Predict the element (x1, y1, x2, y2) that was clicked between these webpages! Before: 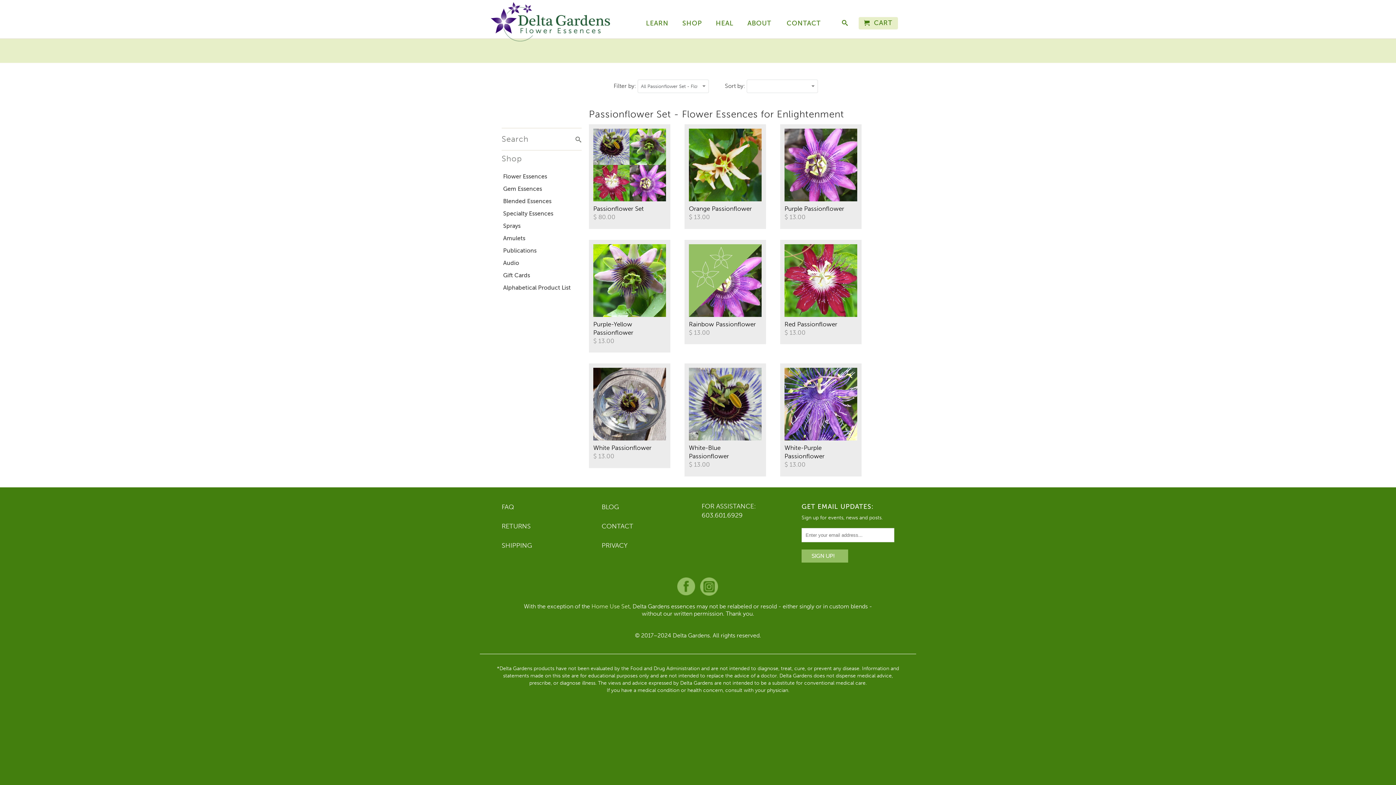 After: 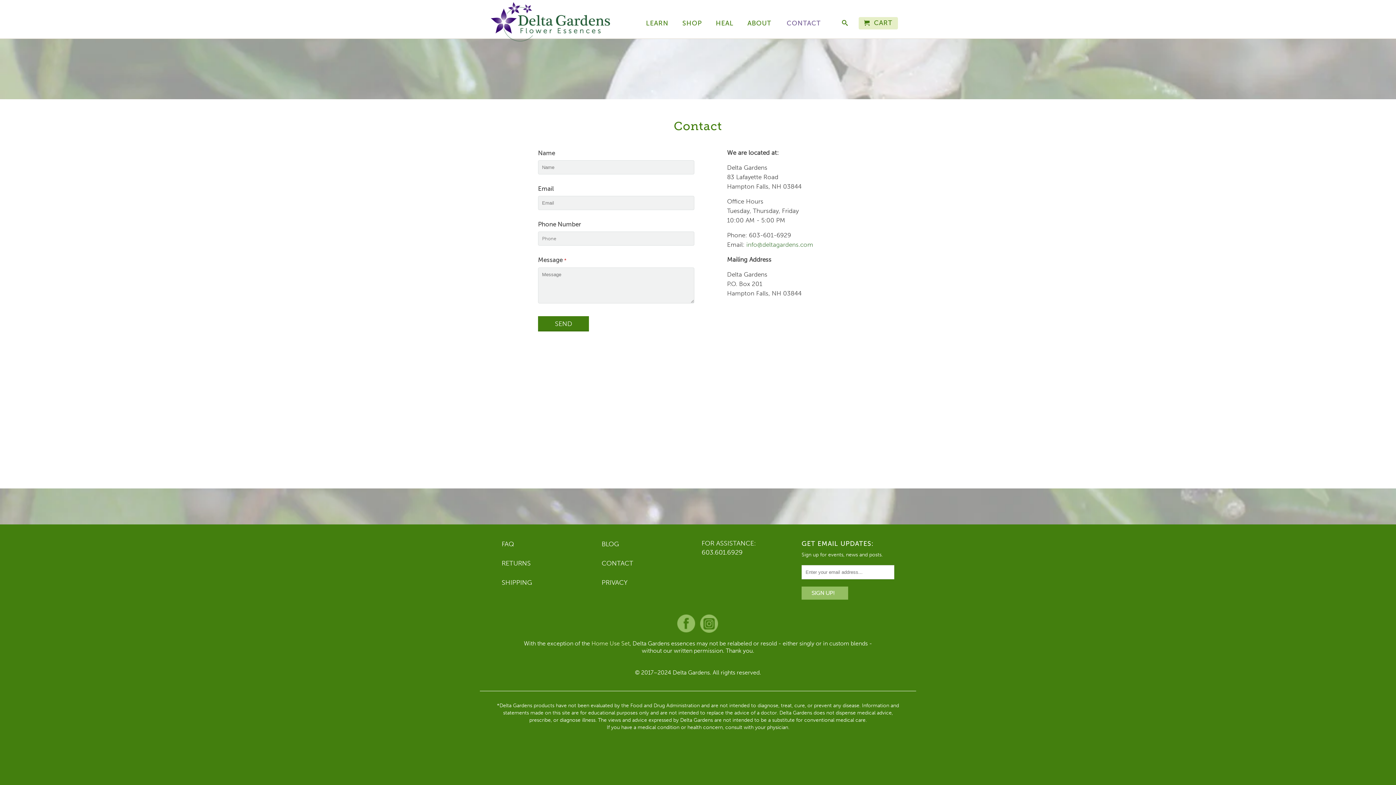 Action: bbox: (780, 20, 827, 29) label: CONTACT